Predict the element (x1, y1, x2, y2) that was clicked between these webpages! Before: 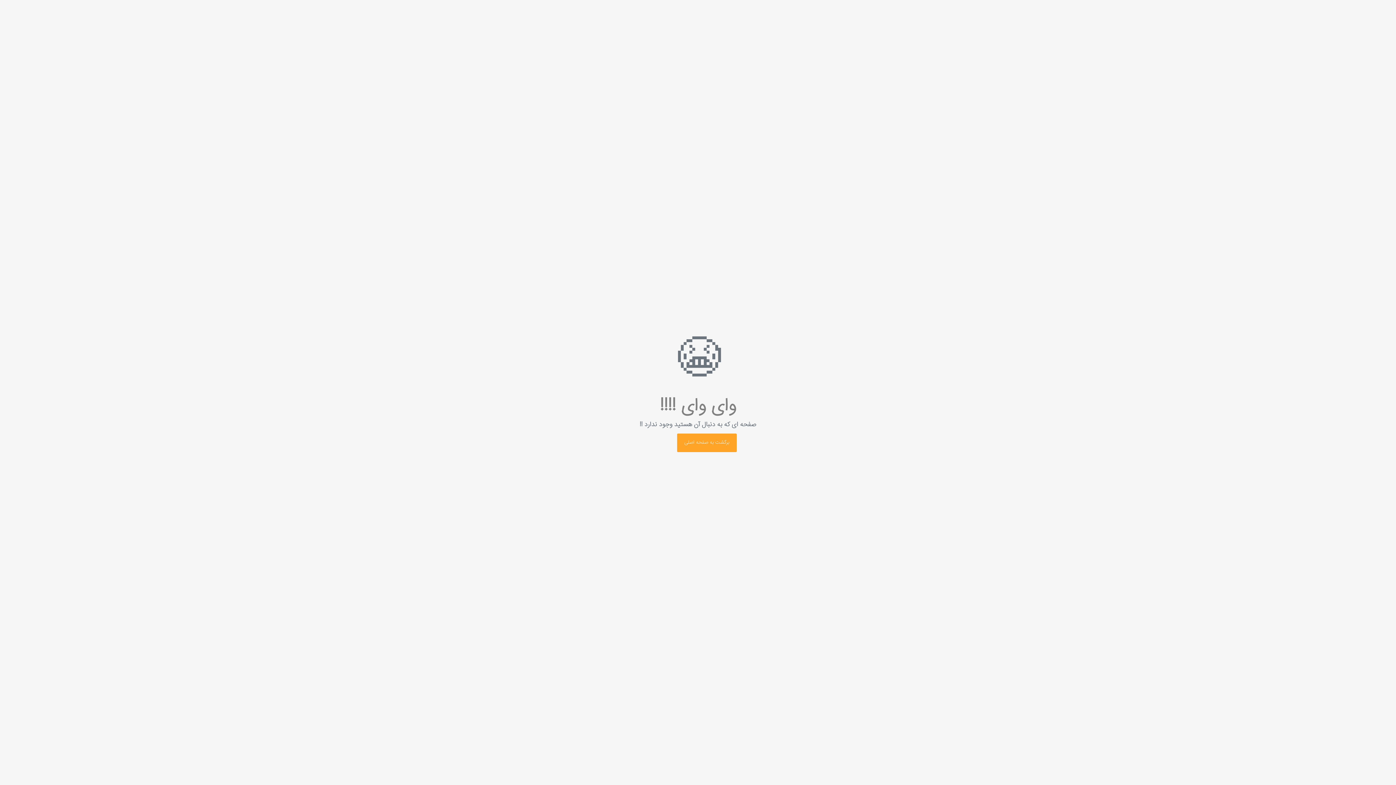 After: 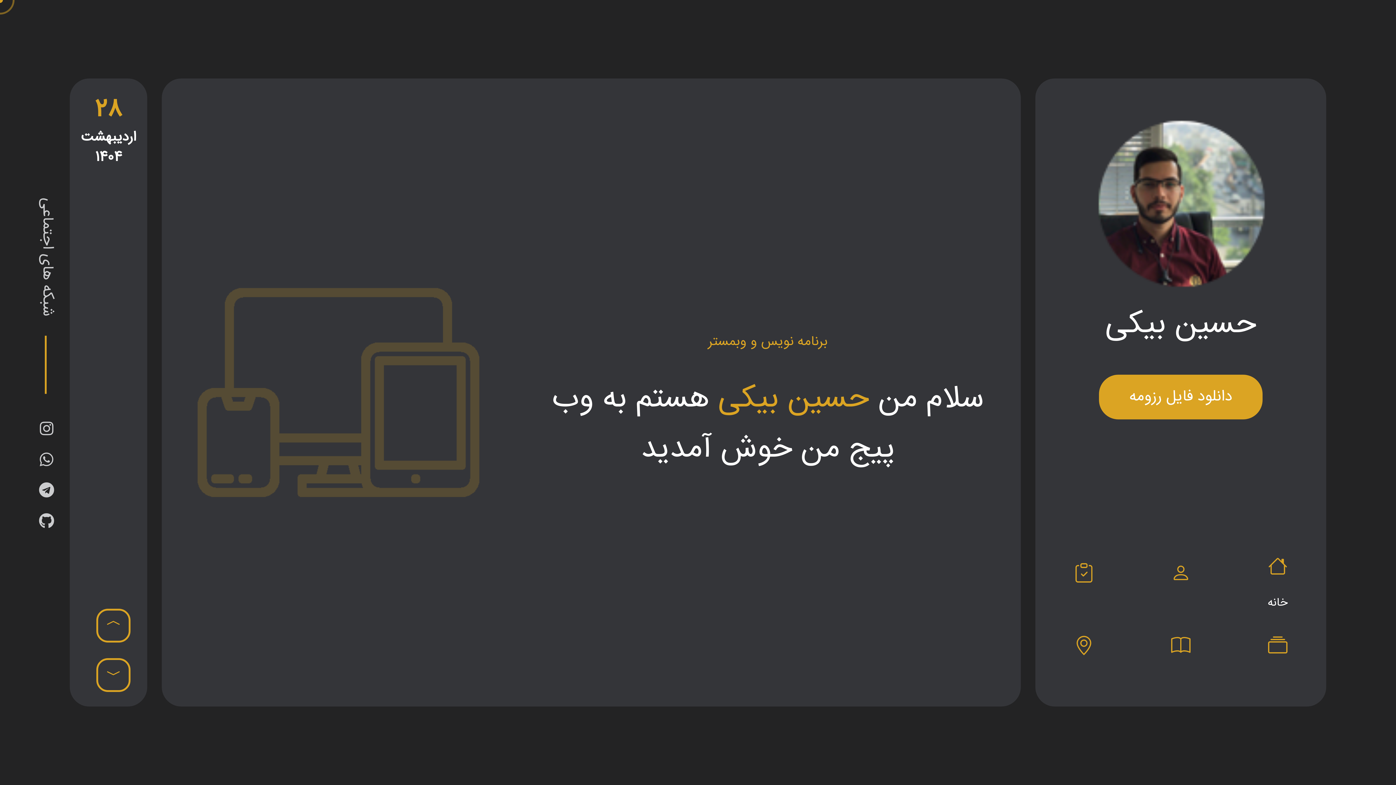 Action: bbox: (677, 433, 736, 452) label: برگشت به صفحه اصلی